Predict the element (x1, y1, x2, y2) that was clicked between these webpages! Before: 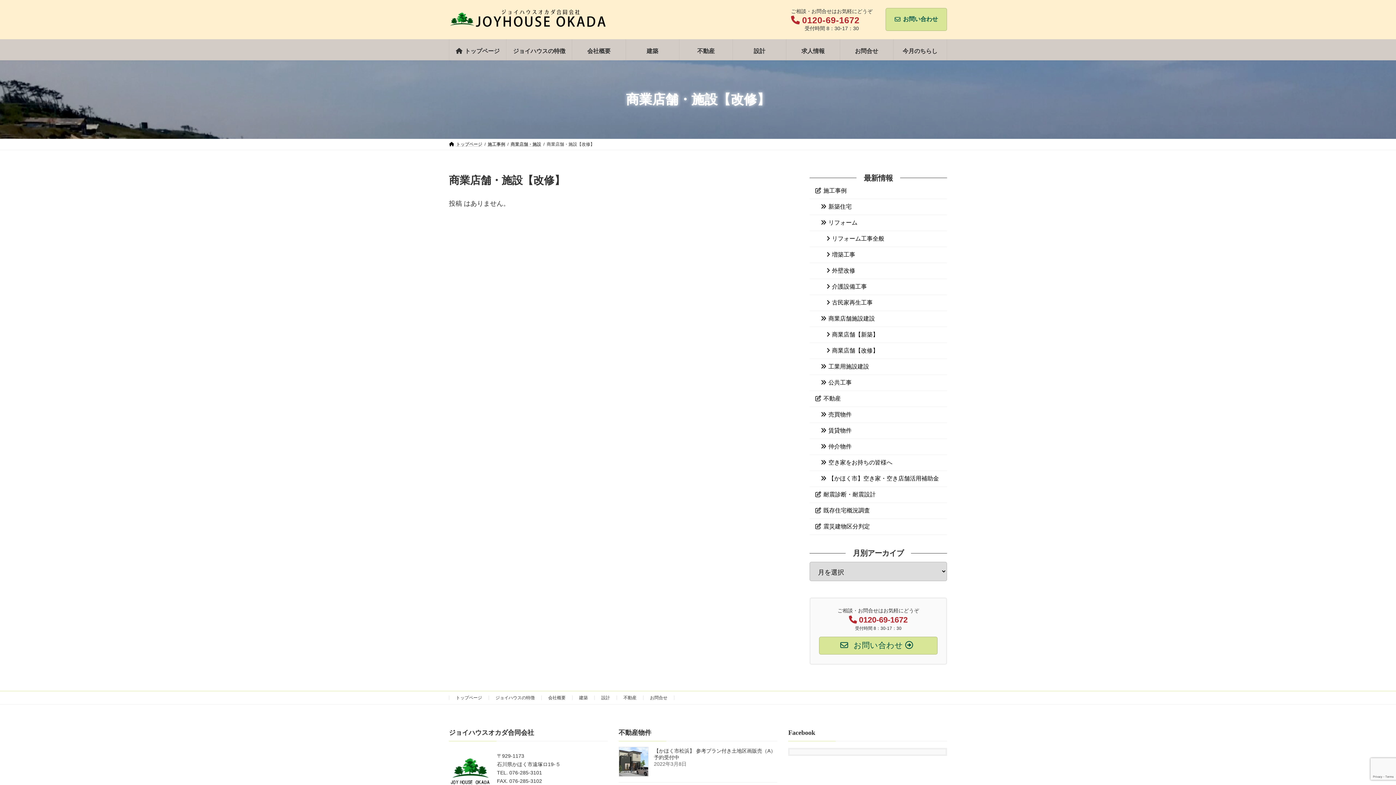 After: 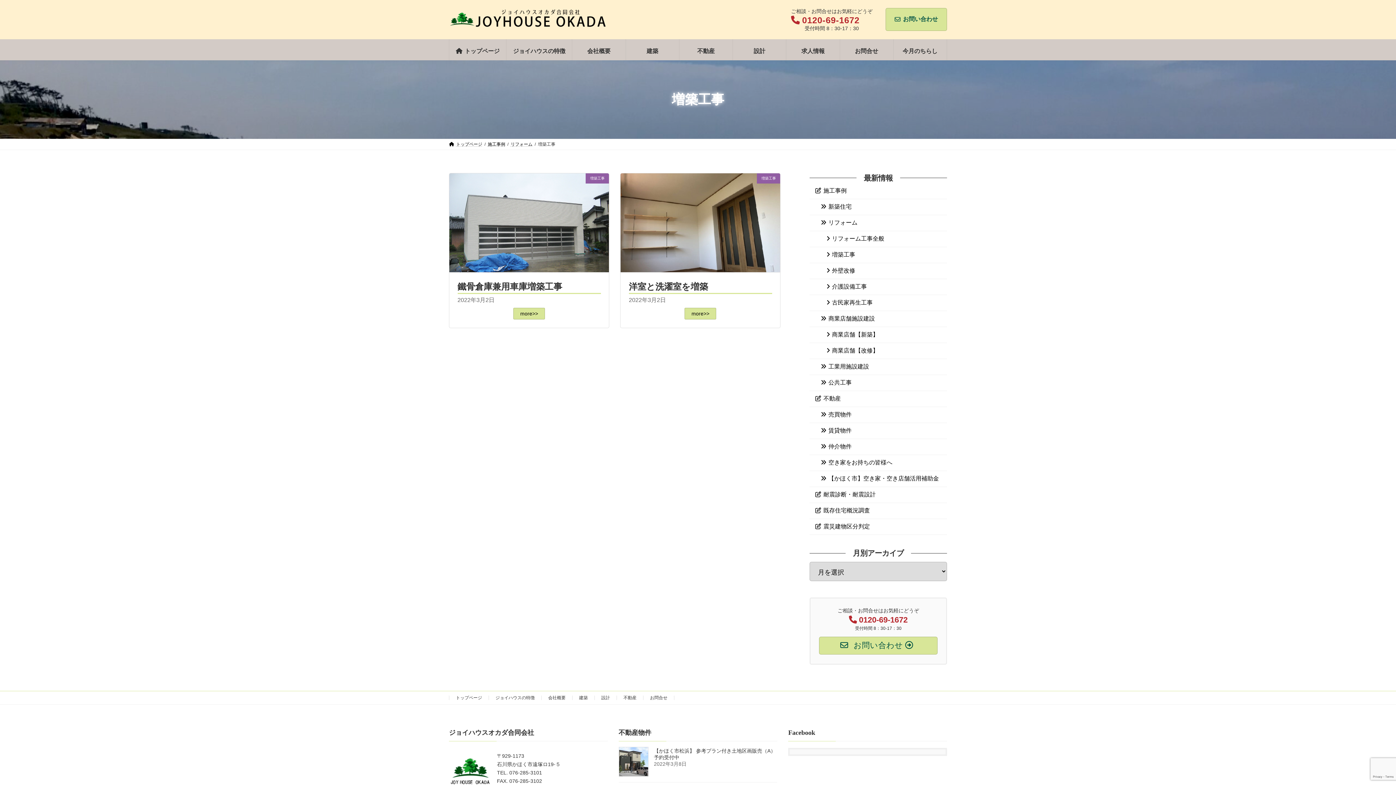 Action: bbox: (809, 247, 947, 263) label: 増築工事